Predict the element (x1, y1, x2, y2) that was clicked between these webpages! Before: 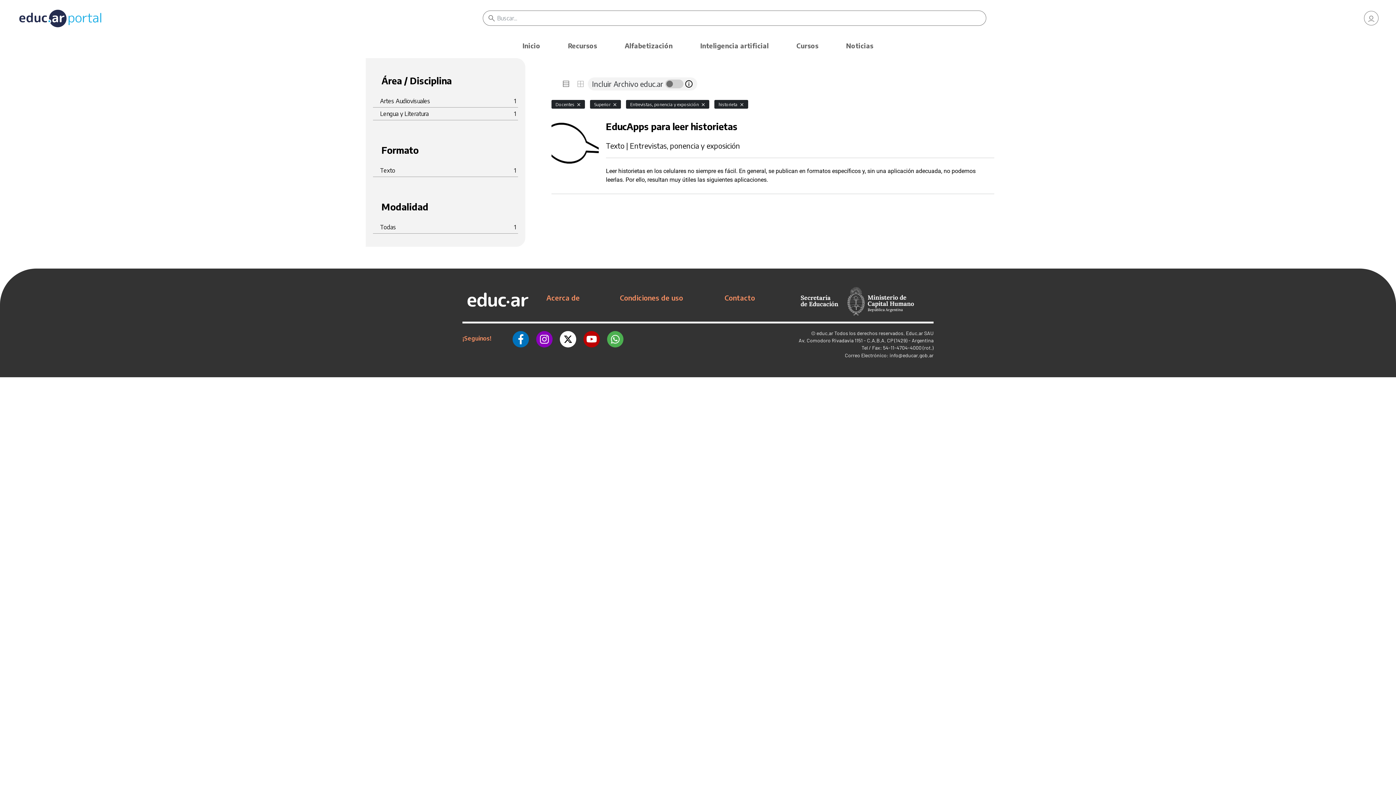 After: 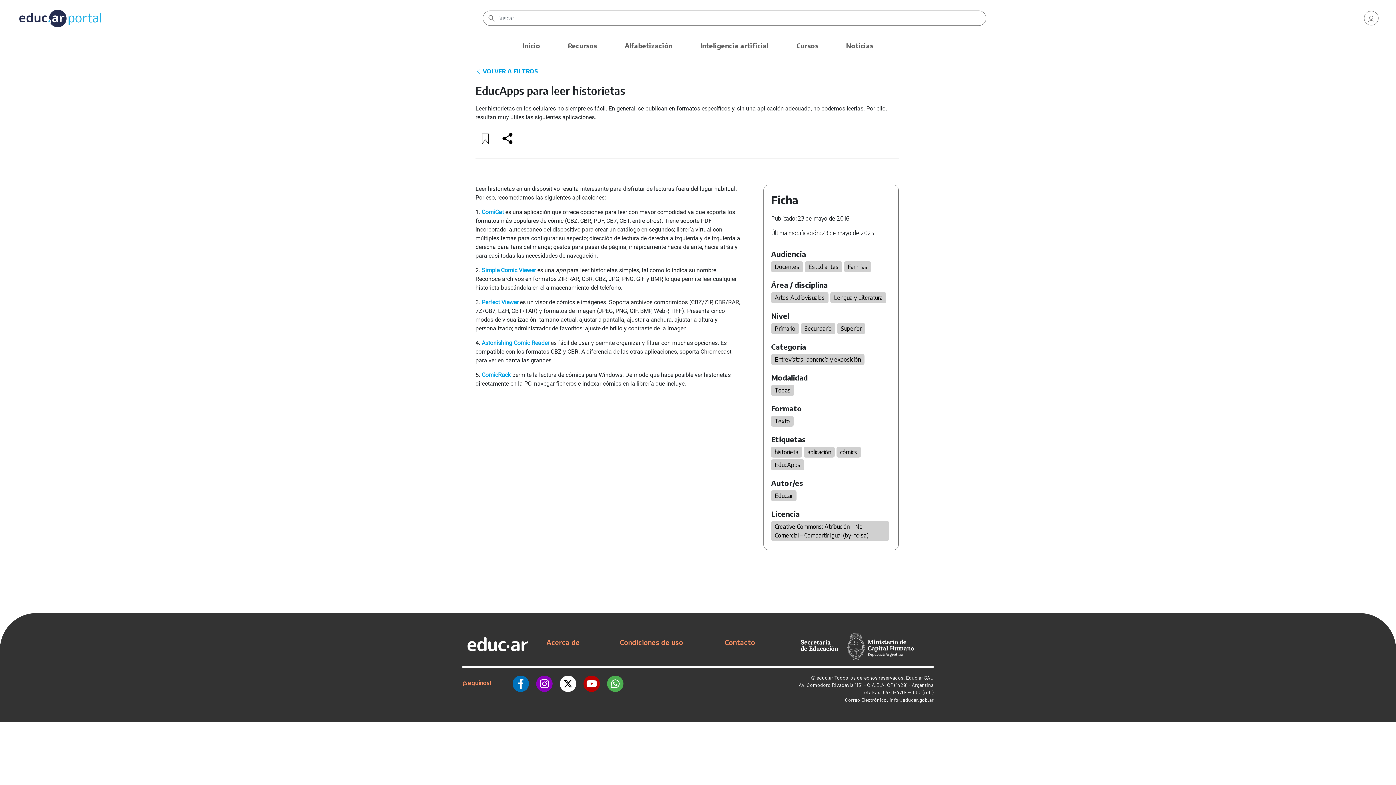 Action: bbox: (551, 119, 994, 194) label: EducApps para leer historietas

Texto | Entrevistas, ponencia y exposición

Leer historietas en los celulares no siempre es fácil. En general, se publican en formatos específicos y, sin una aplicación adecuada, no podemos leerlas. Por ello, resultan muy útiles las siguientes aplicaciones.